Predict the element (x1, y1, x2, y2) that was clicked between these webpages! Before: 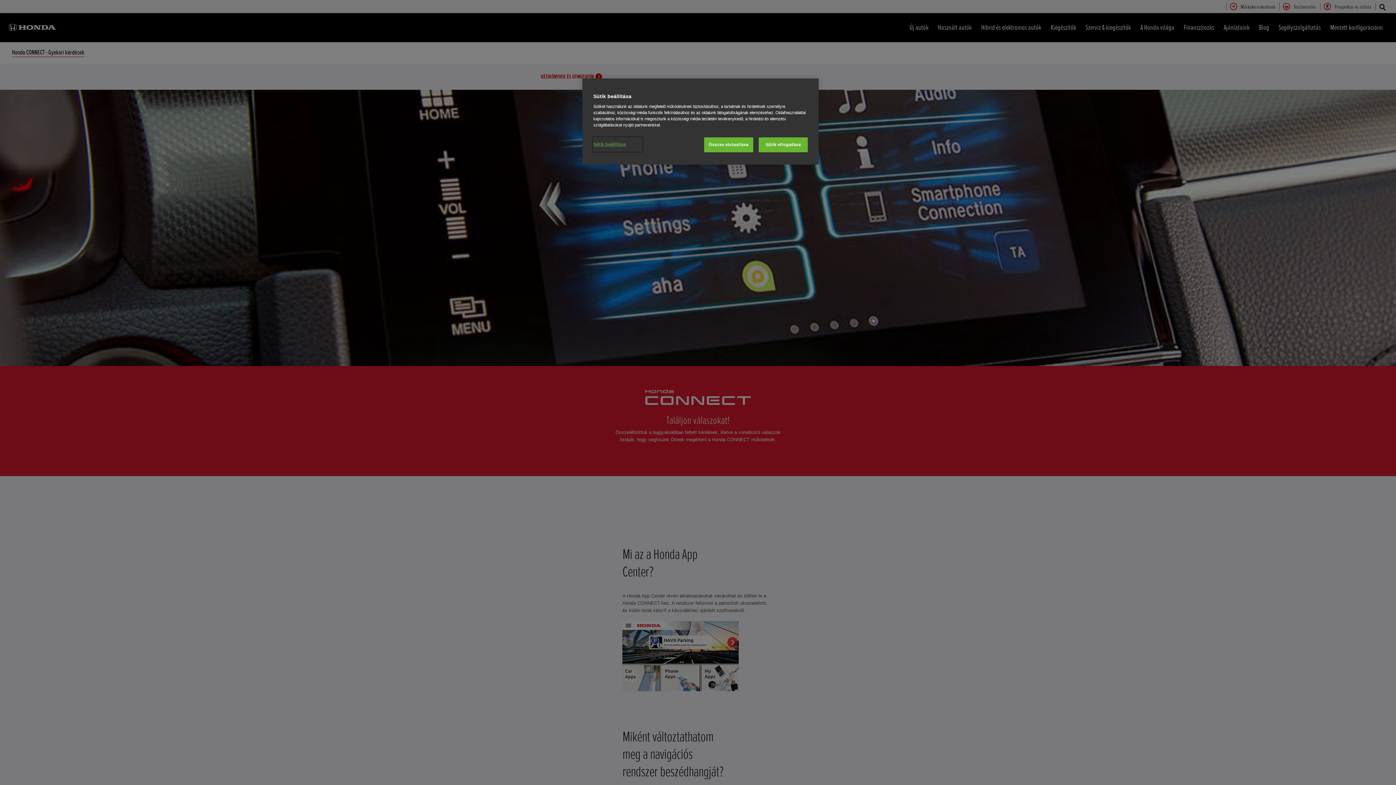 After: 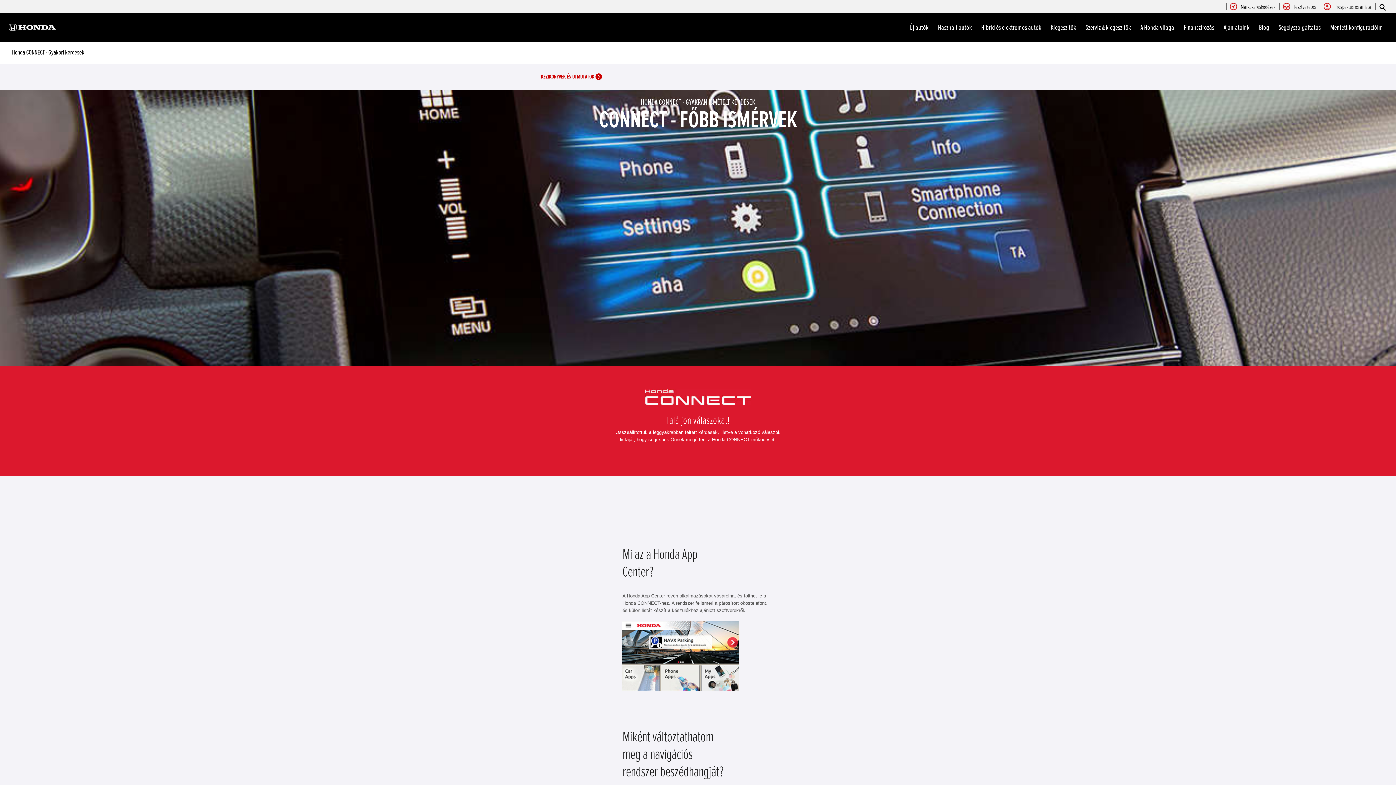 Action: bbox: (704, 137, 753, 152) label: Összes elutasítása